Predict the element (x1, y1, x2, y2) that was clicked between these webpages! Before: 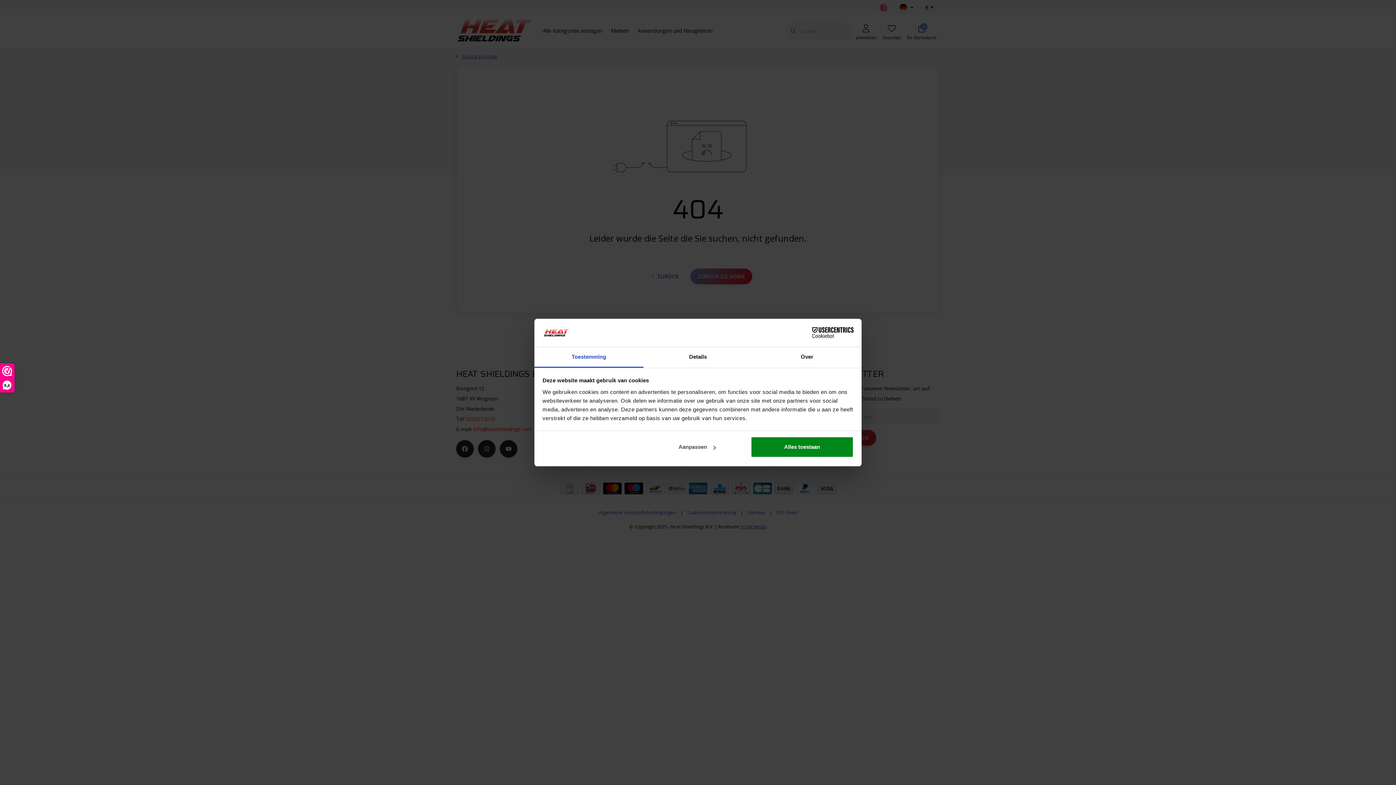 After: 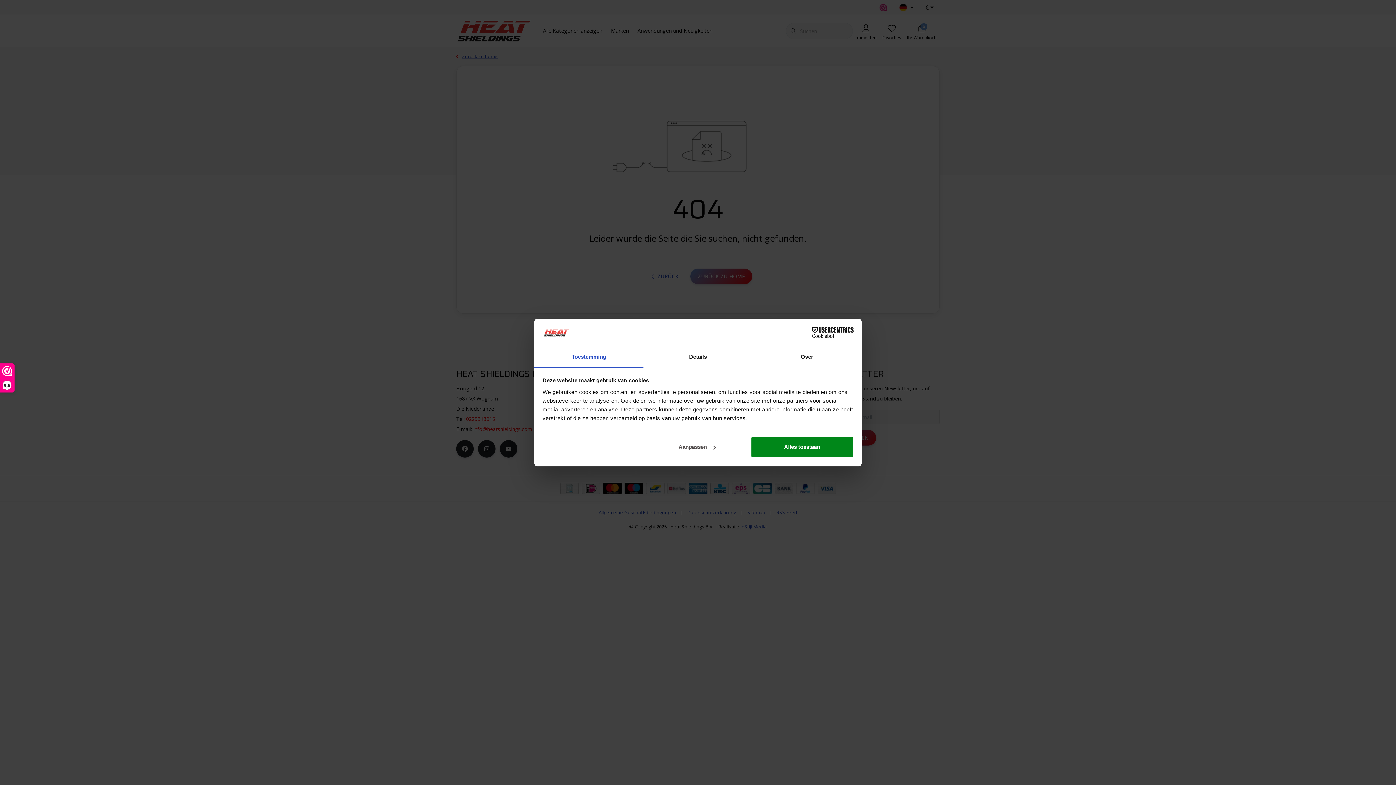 Action: bbox: (790, 327, 853, 338) label: Cookiebot - opens in a new window